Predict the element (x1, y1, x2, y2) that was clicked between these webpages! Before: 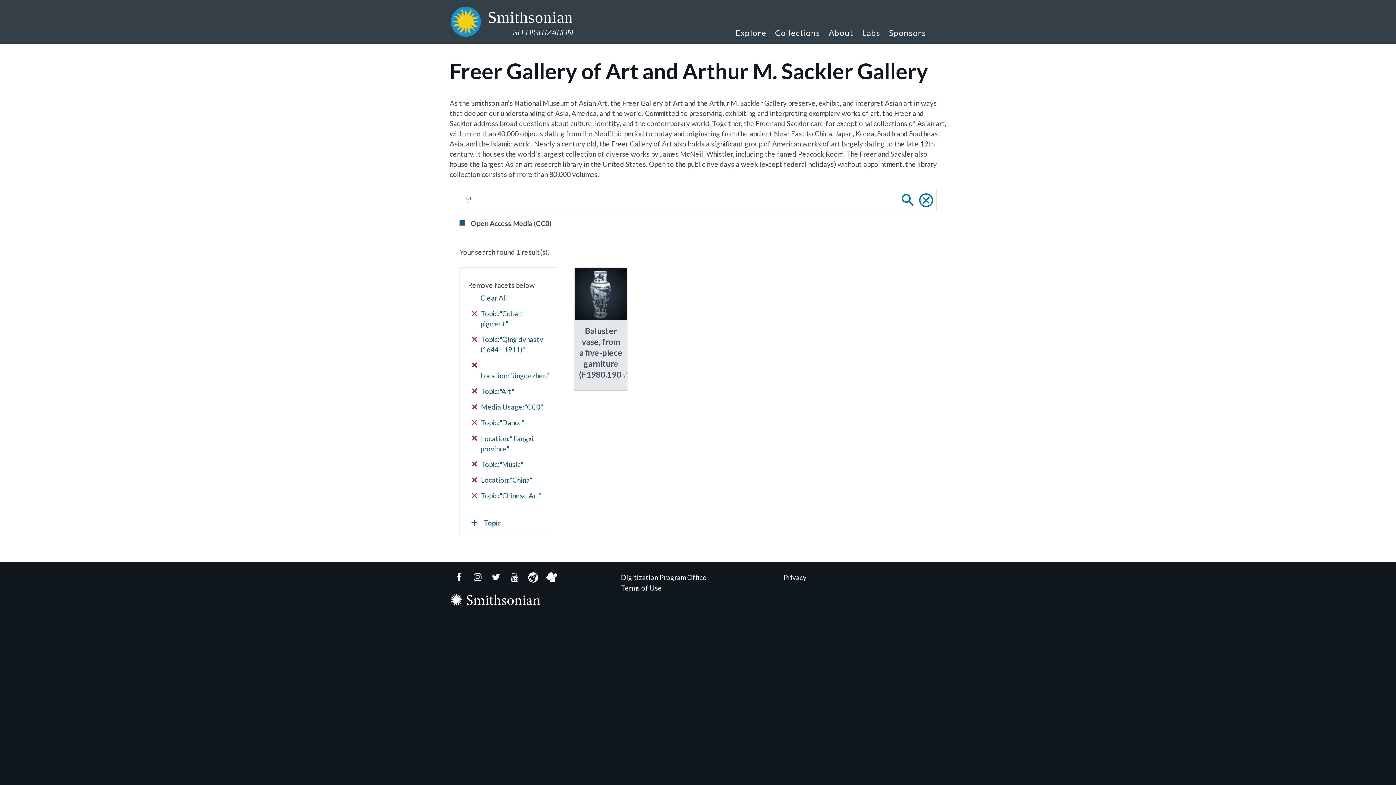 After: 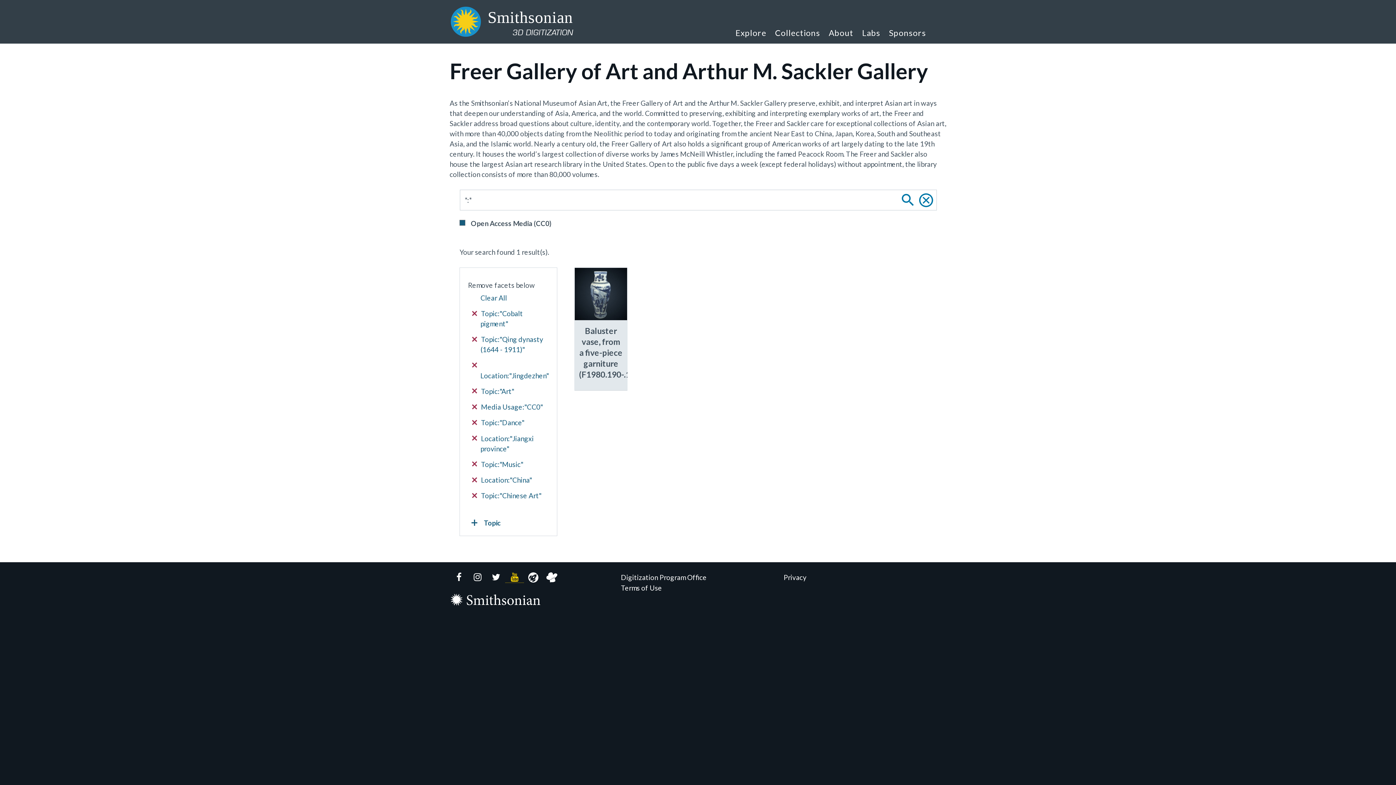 Action: label: YouTube bbox: (505, 572, 523, 583)